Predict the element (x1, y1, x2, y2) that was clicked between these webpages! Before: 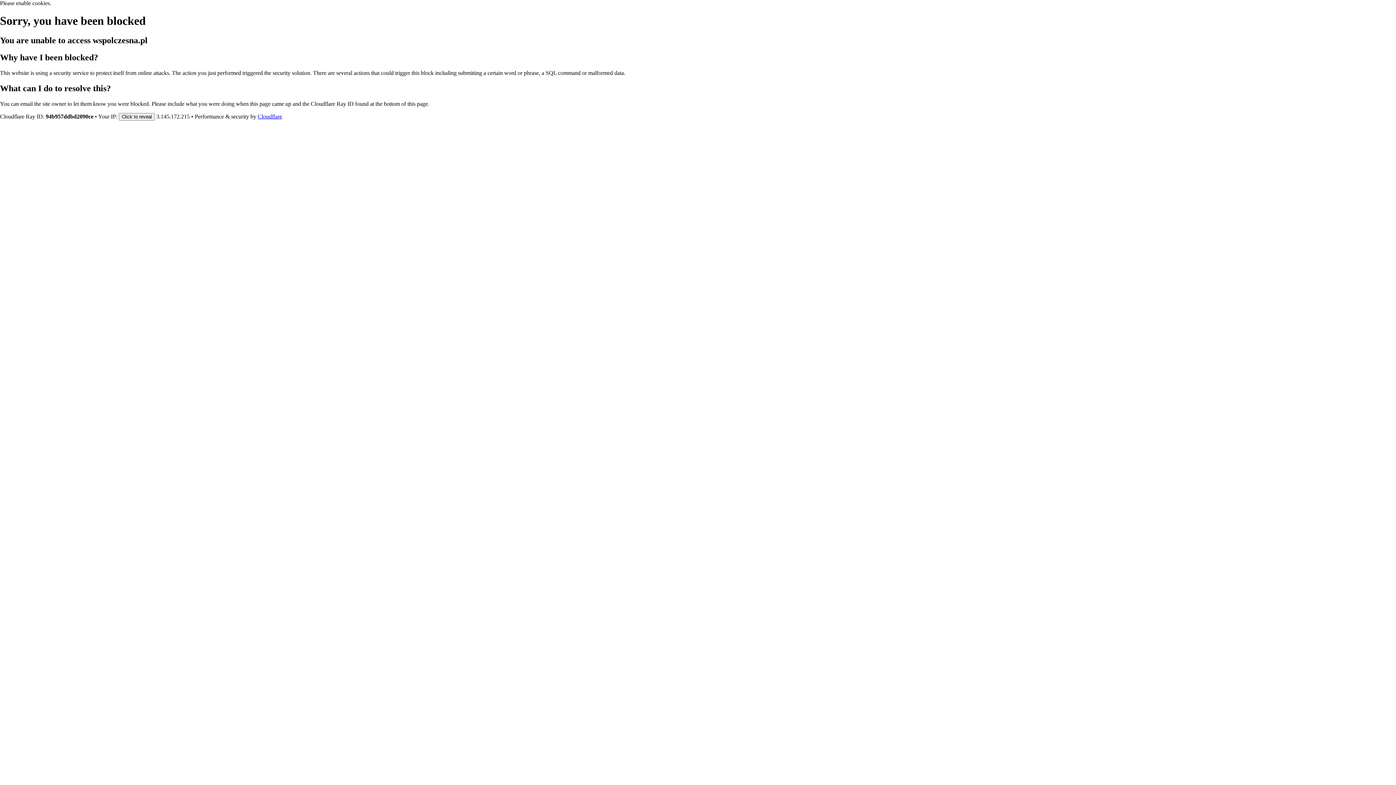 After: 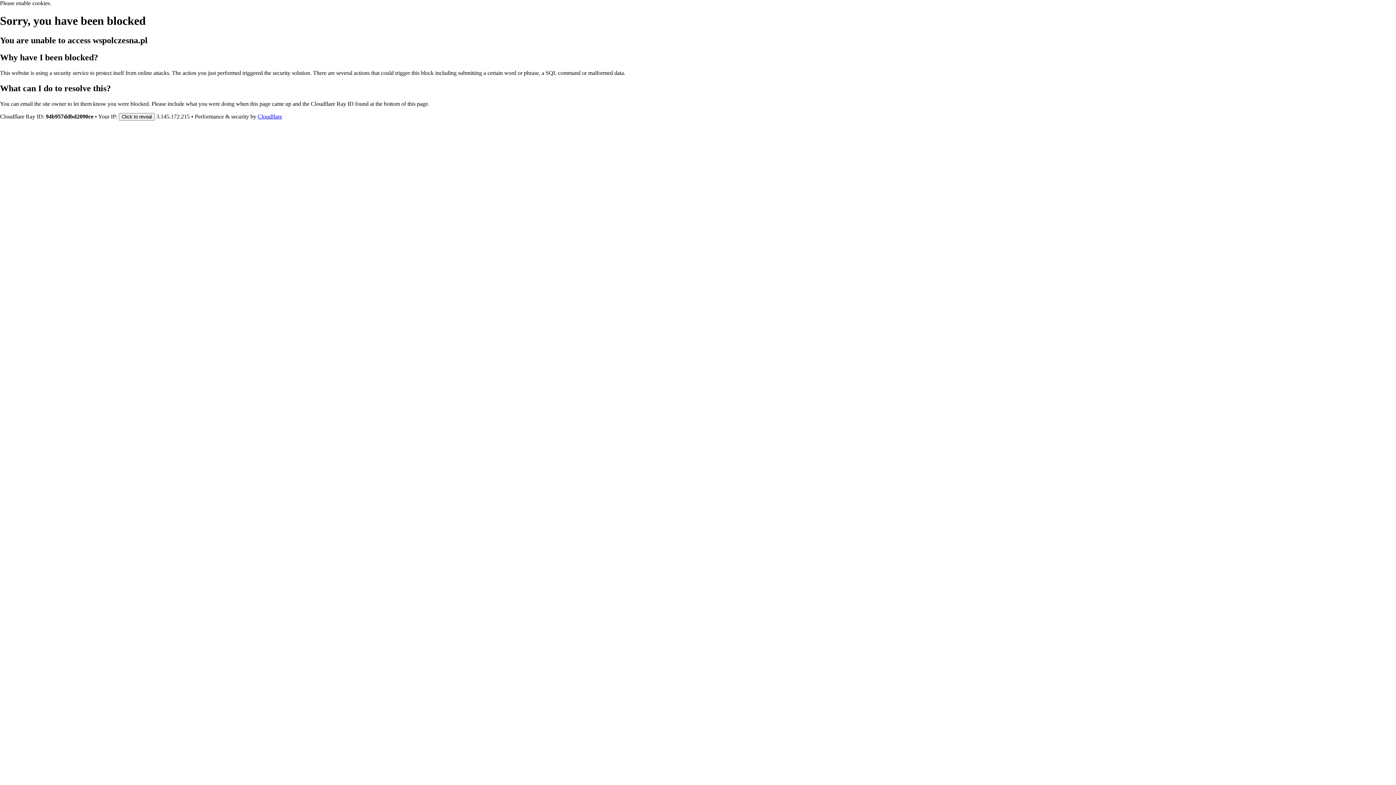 Action: label: Cloudflare bbox: (257, 113, 282, 119)